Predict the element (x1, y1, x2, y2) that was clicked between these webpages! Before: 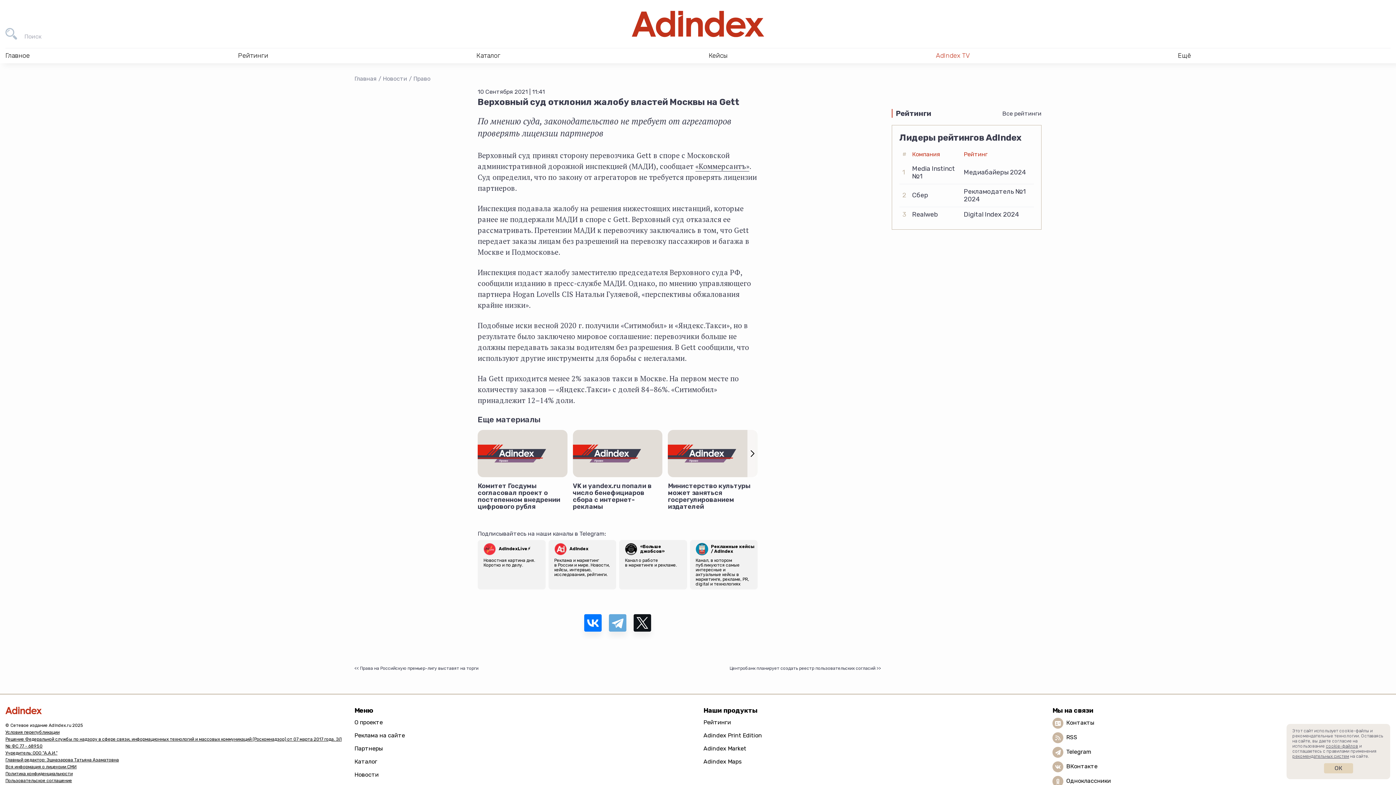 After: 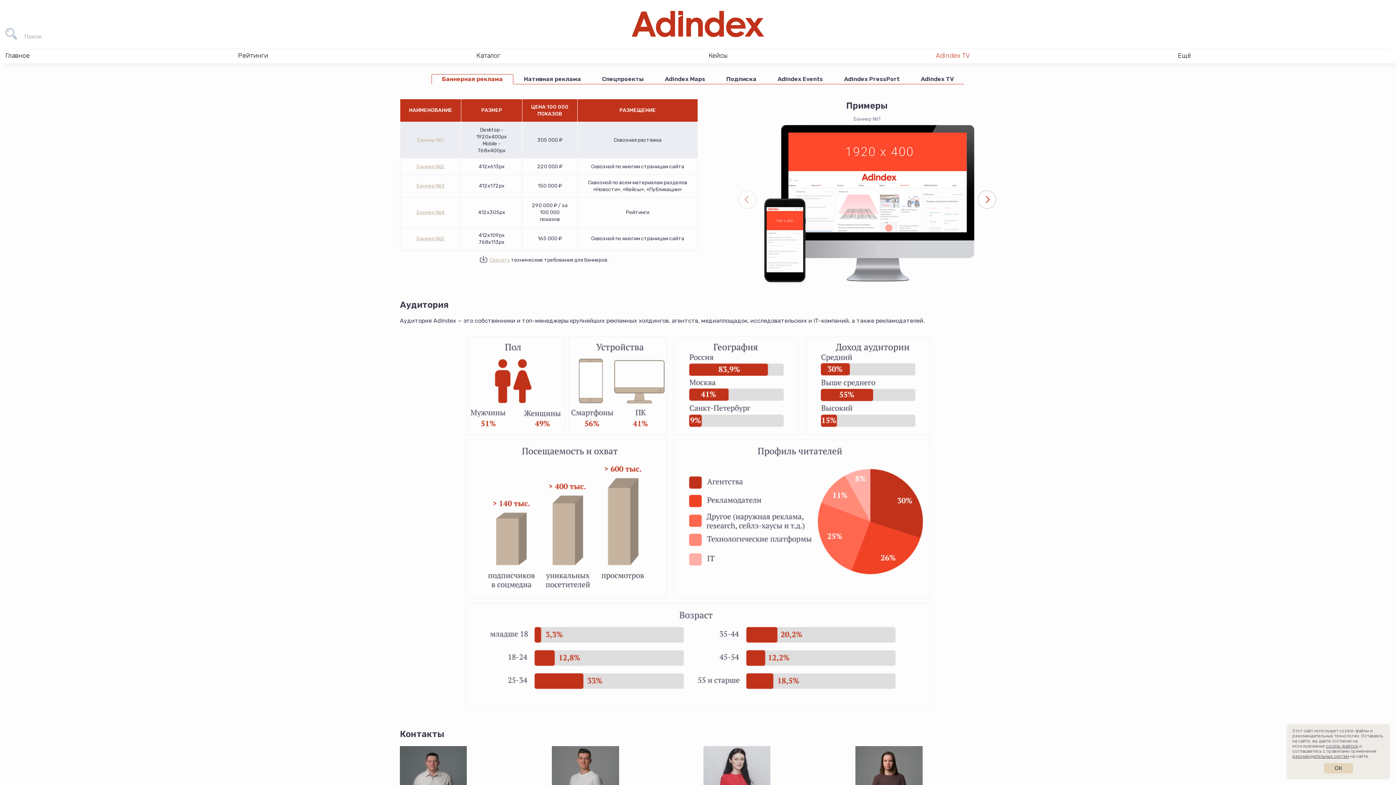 Action: label: Реклама на сайте bbox: (354, 731, 405, 739)